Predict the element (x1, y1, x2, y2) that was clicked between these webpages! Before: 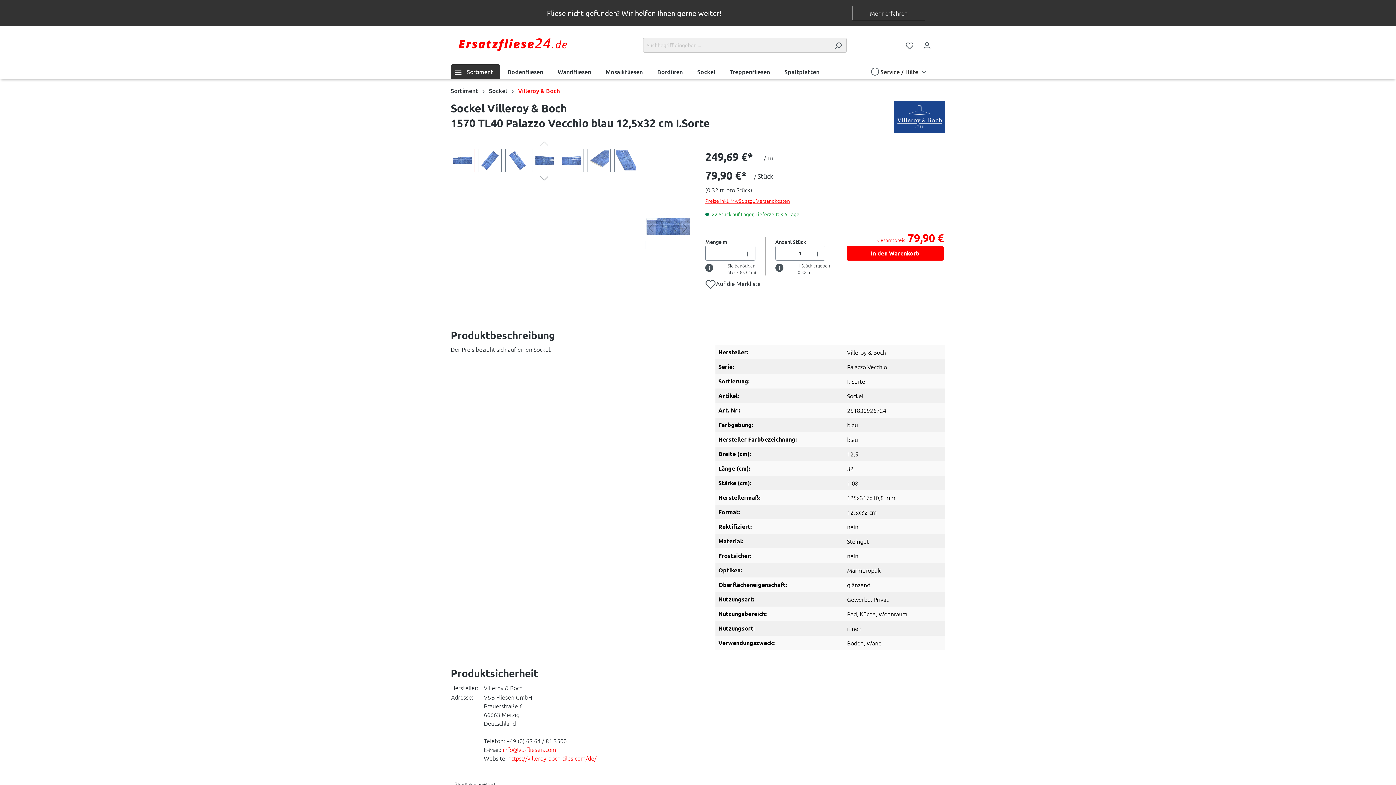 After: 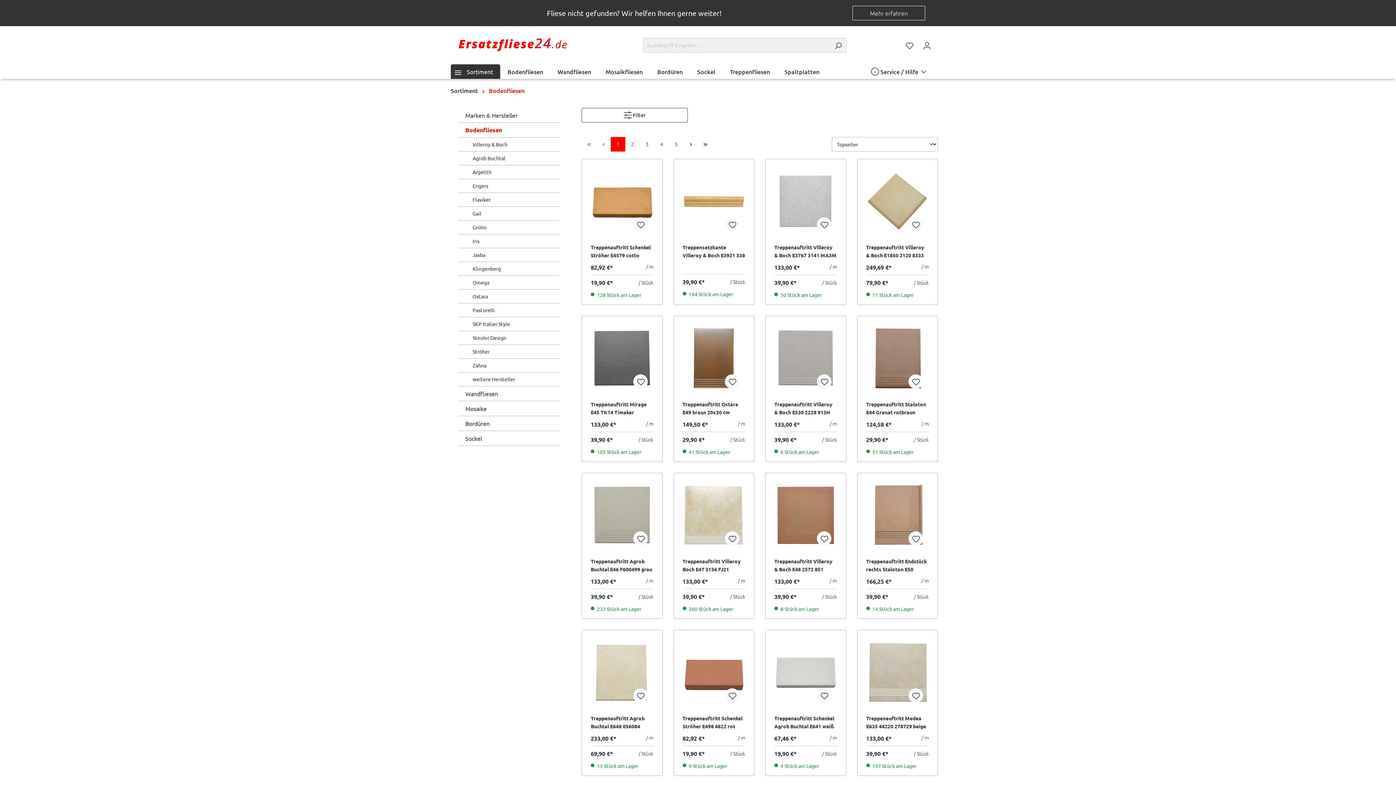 Action: bbox: (722, 64, 777, 78) label: Treppenfliesen